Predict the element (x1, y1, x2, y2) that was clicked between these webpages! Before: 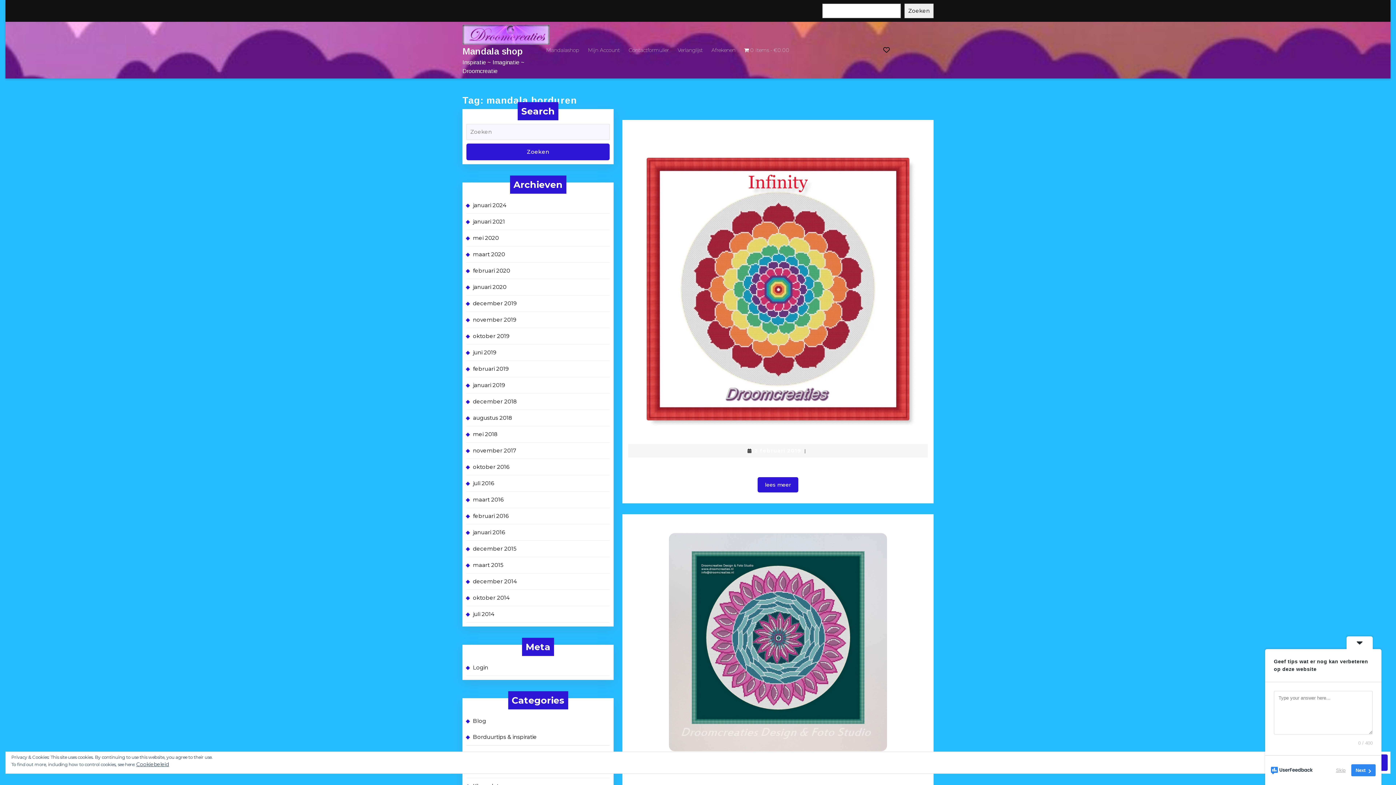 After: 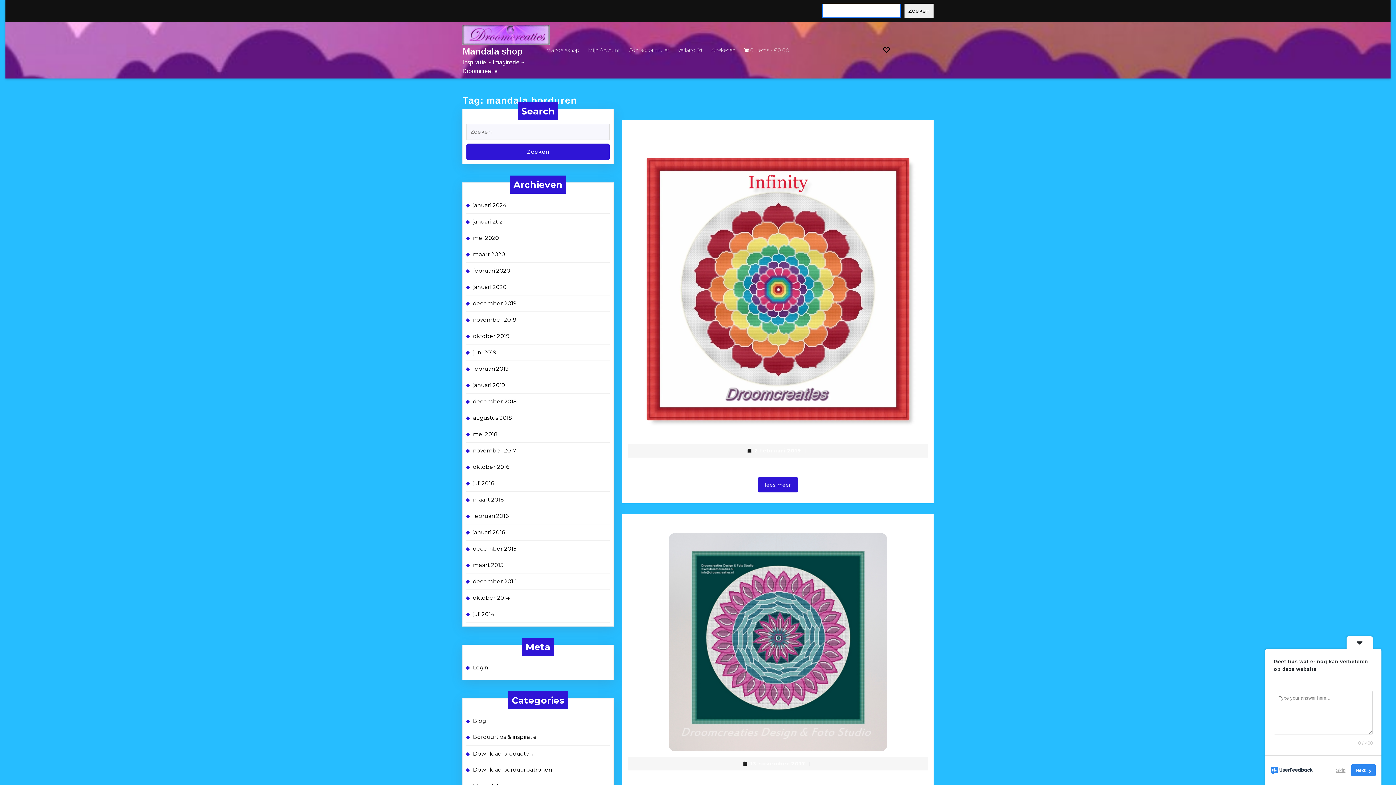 Action: label: Zoeken bbox: (904, 3, 933, 18)